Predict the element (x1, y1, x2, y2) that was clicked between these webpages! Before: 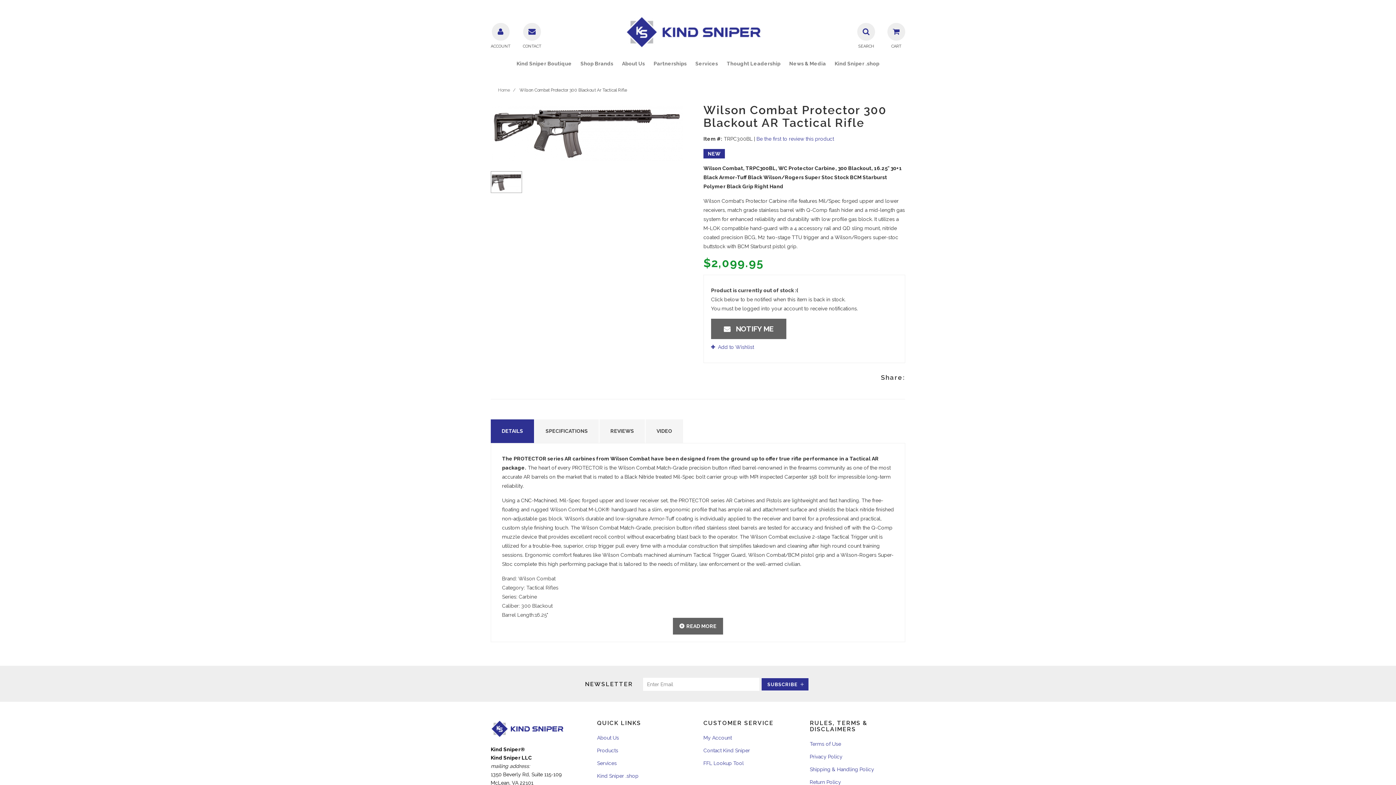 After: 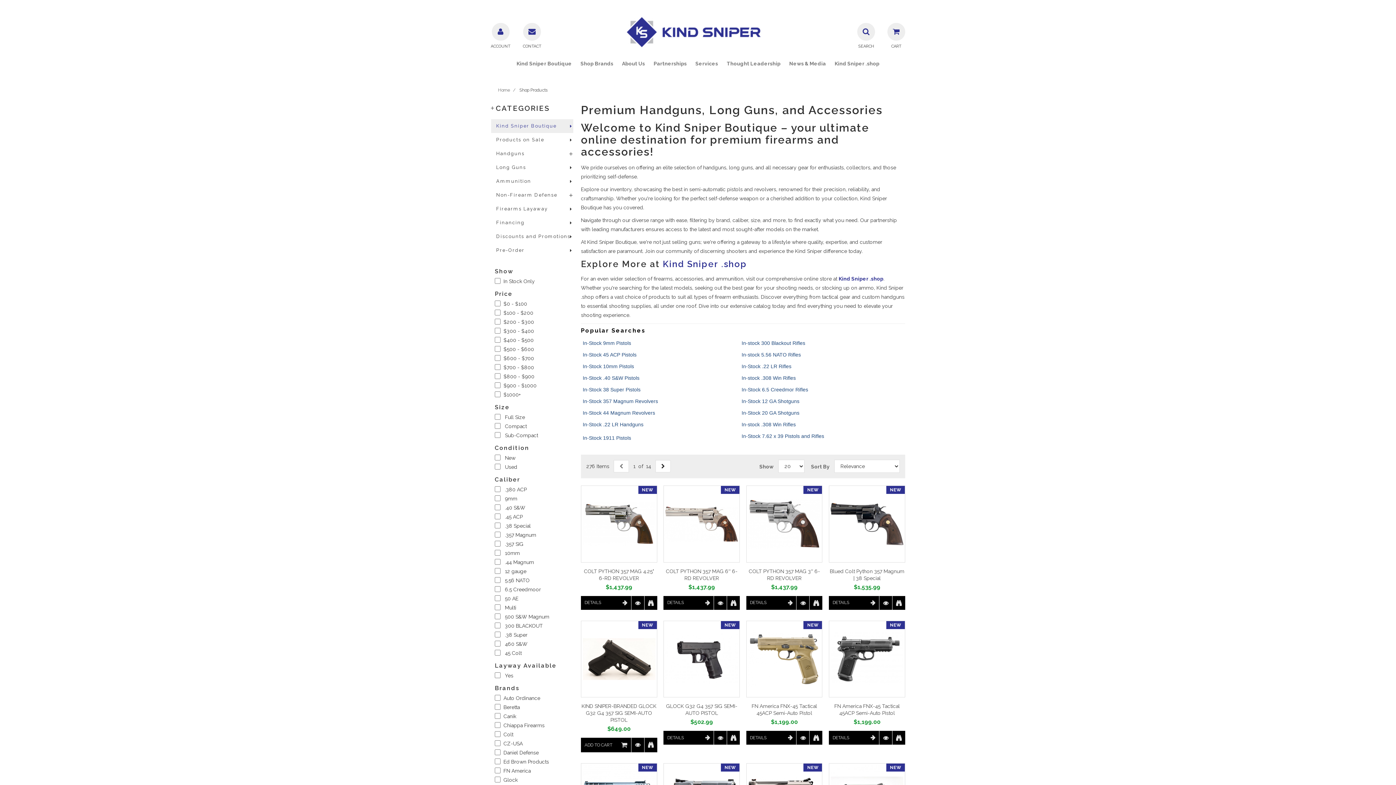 Action: label: Products bbox: (597, 748, 618, 753)